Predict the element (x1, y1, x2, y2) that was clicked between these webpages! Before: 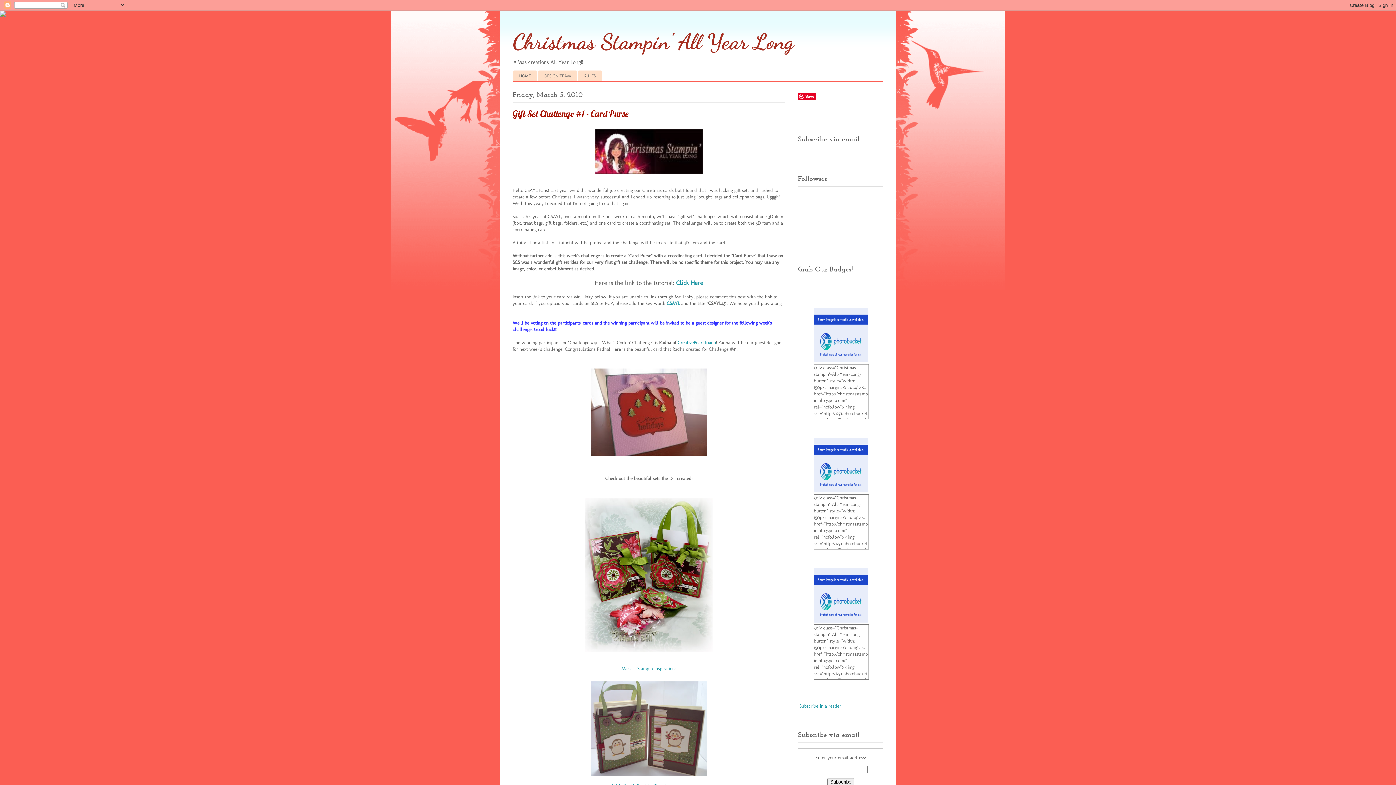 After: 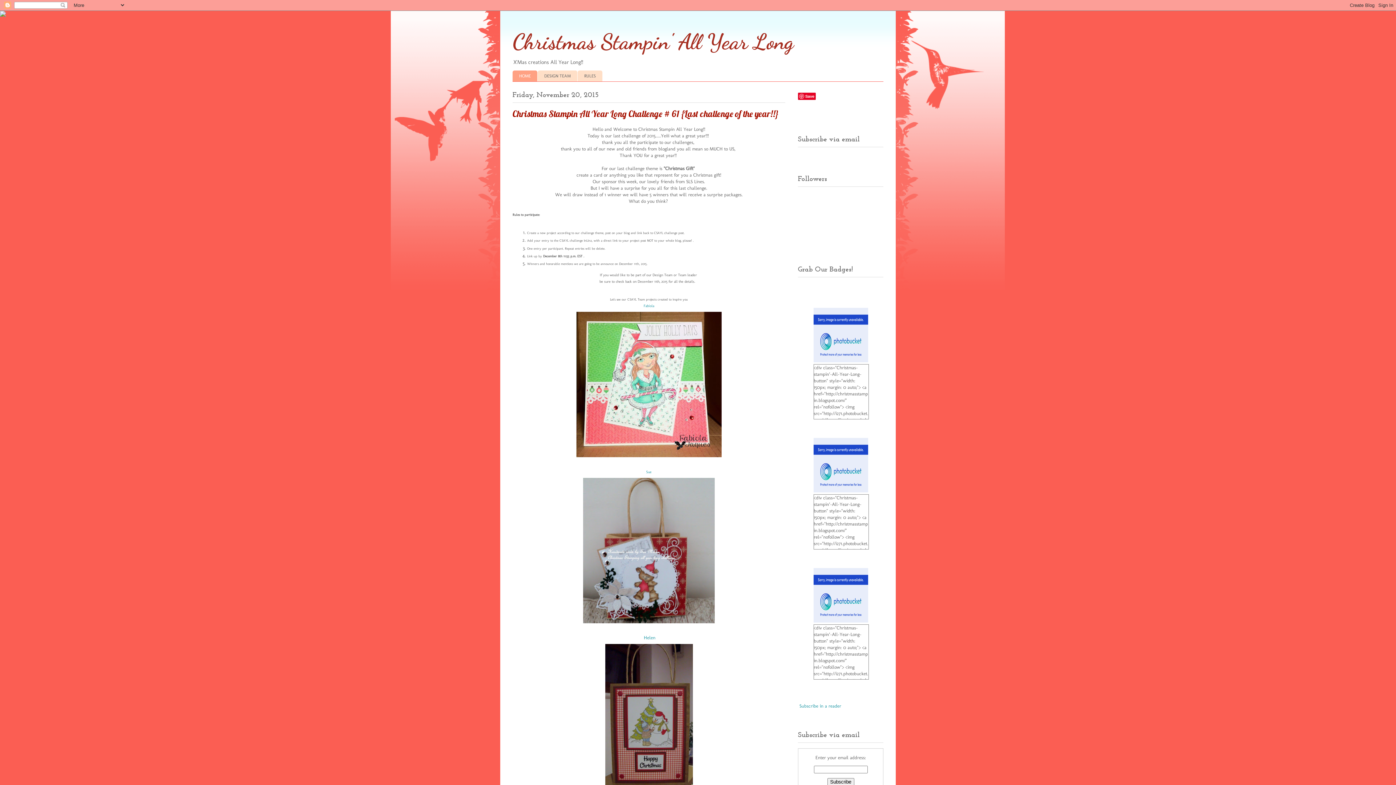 Action: label: HOME bbox: (512, 70, 537, 81)